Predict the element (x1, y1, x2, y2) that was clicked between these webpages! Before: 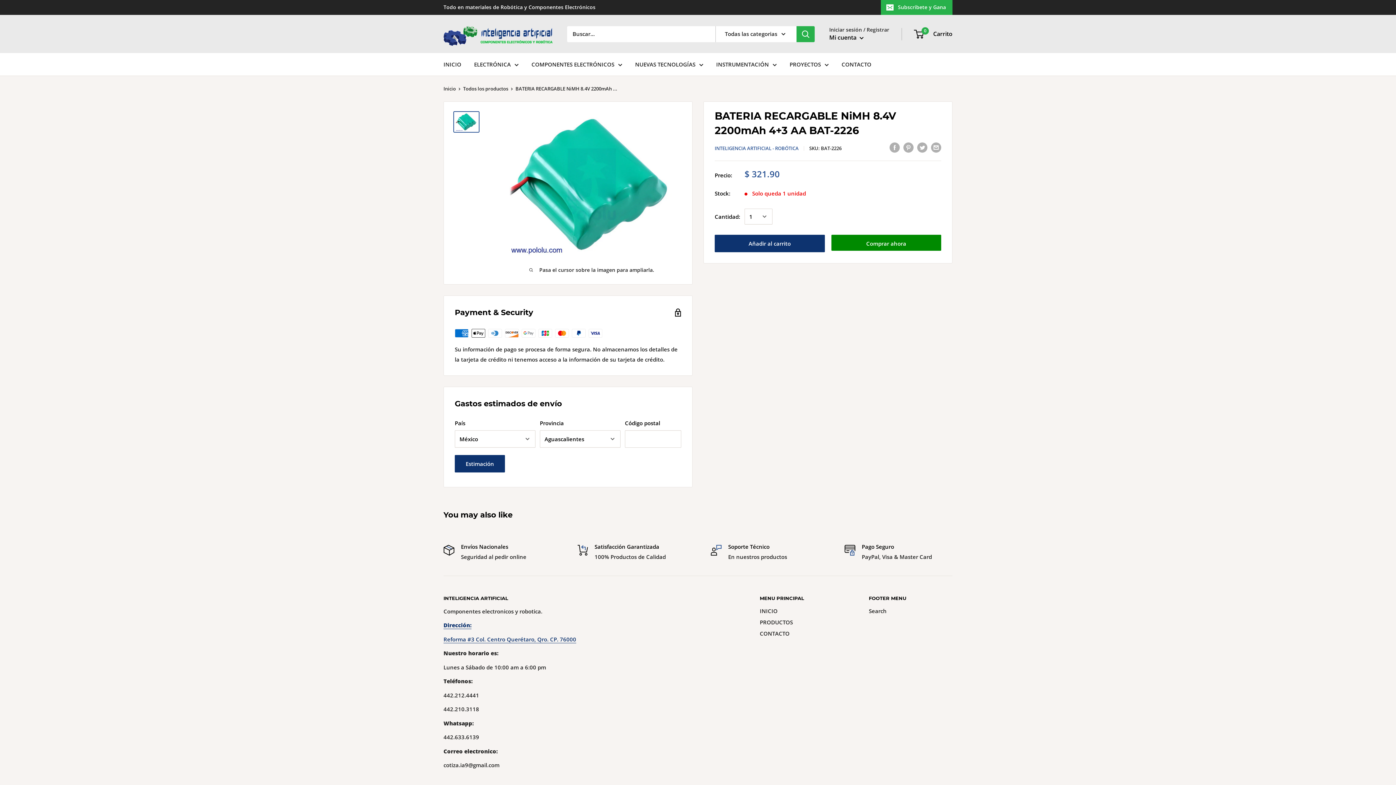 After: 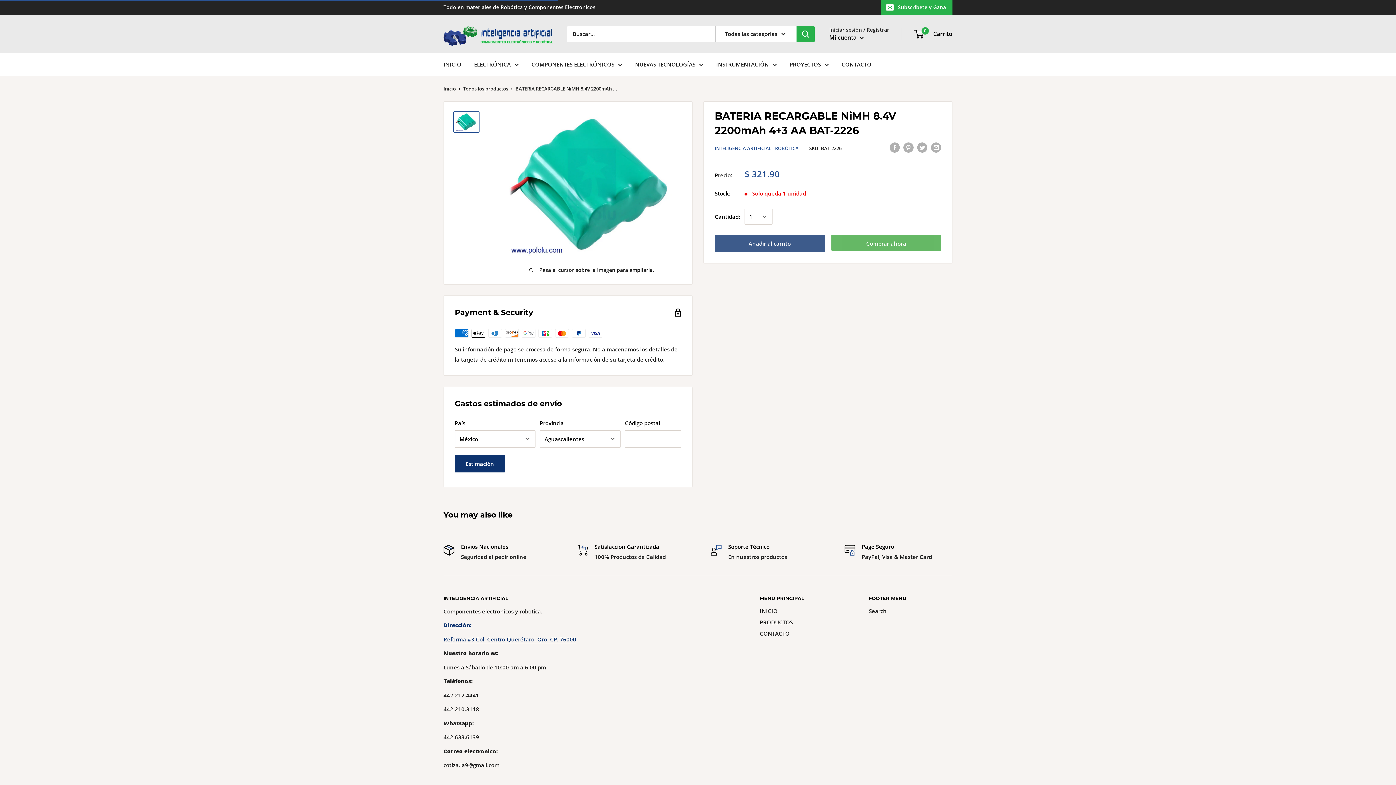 Action: bbox: (714, 234, 824, 252) label: Añadir al carrito